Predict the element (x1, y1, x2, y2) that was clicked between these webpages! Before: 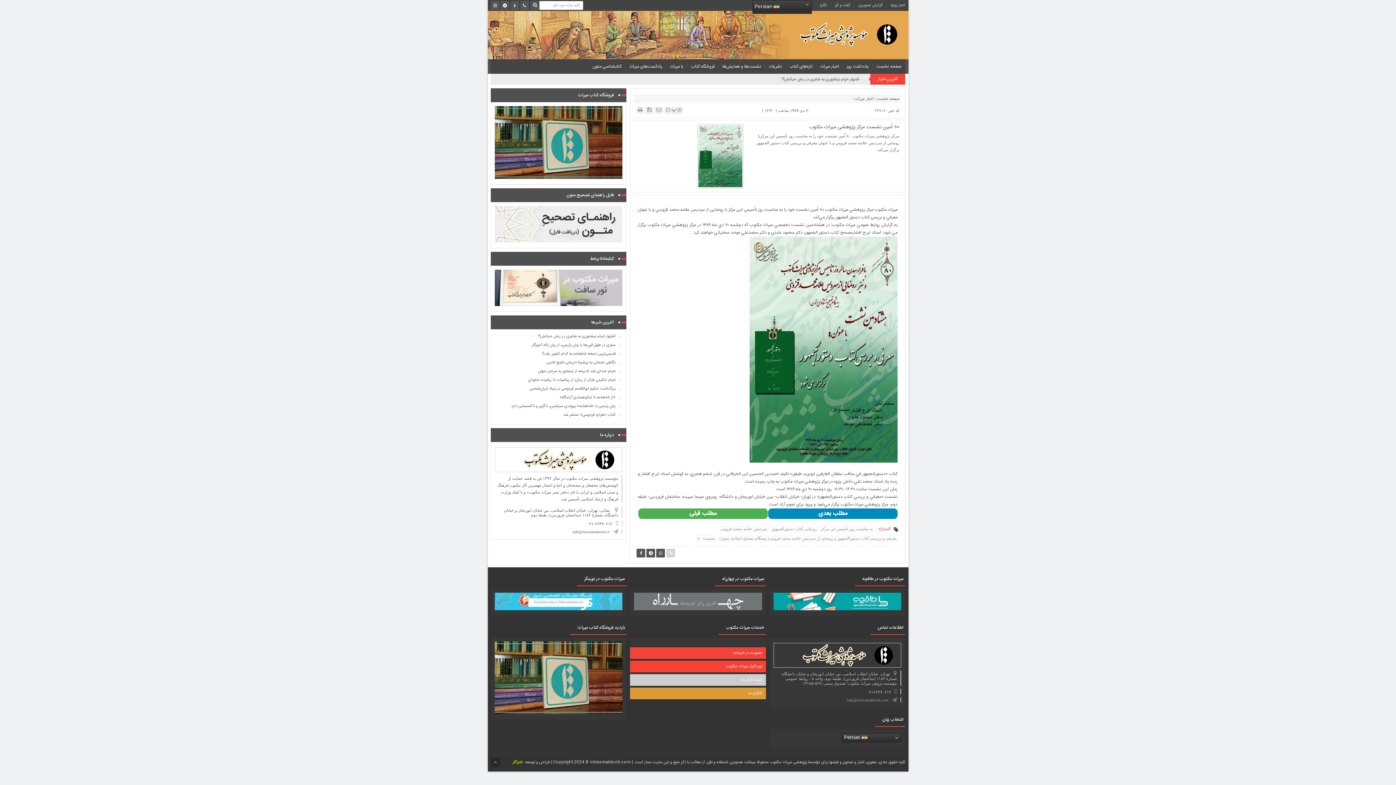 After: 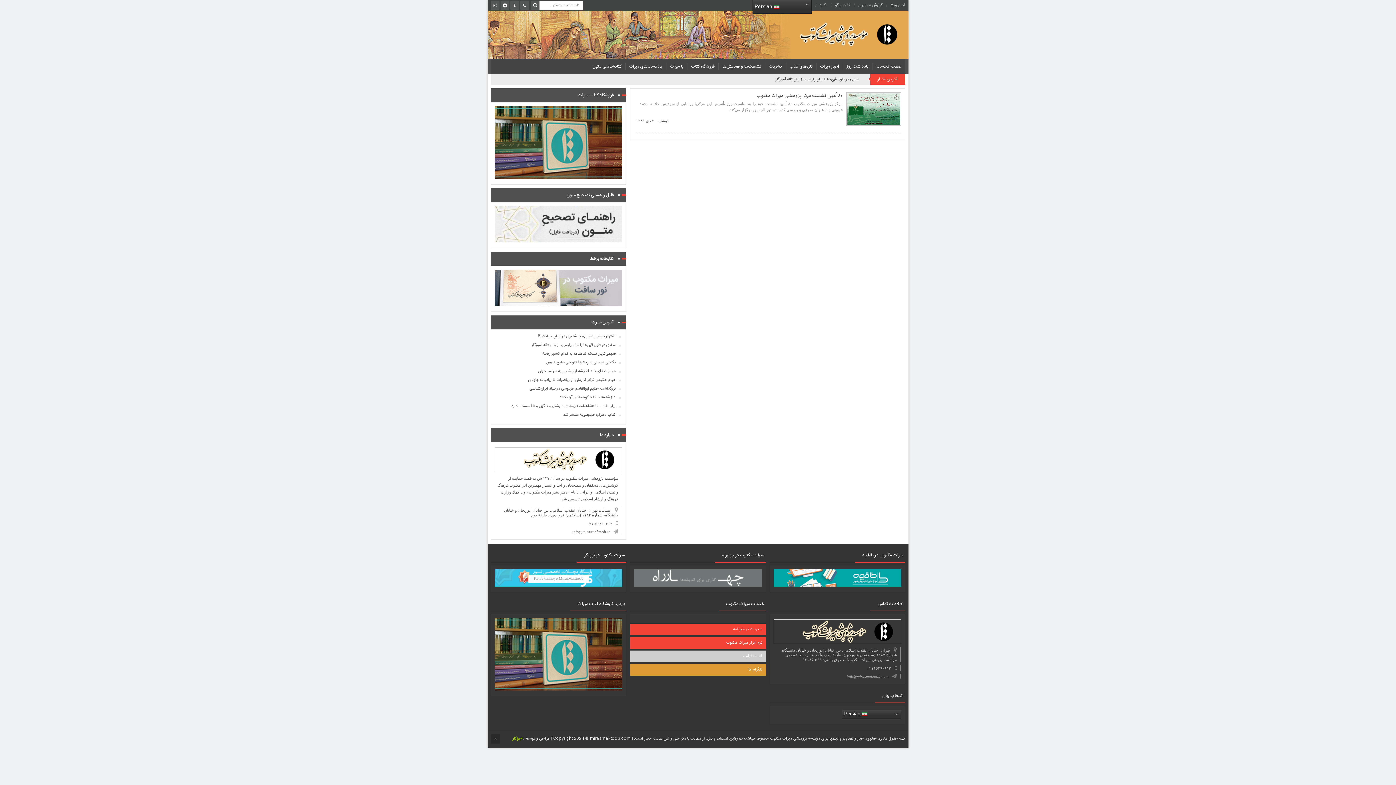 Action: bbox: (695, 534, 717, 542) label: نشست ۸۰